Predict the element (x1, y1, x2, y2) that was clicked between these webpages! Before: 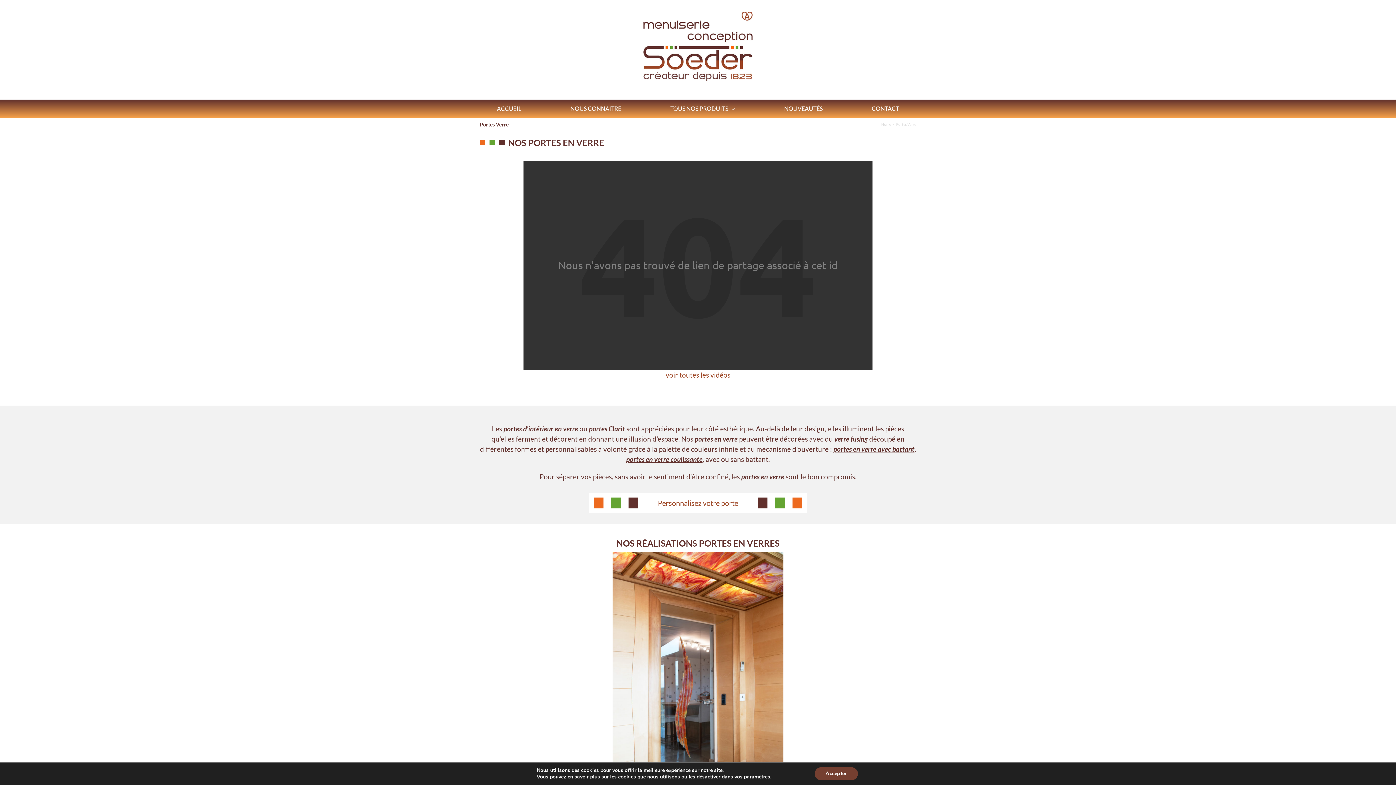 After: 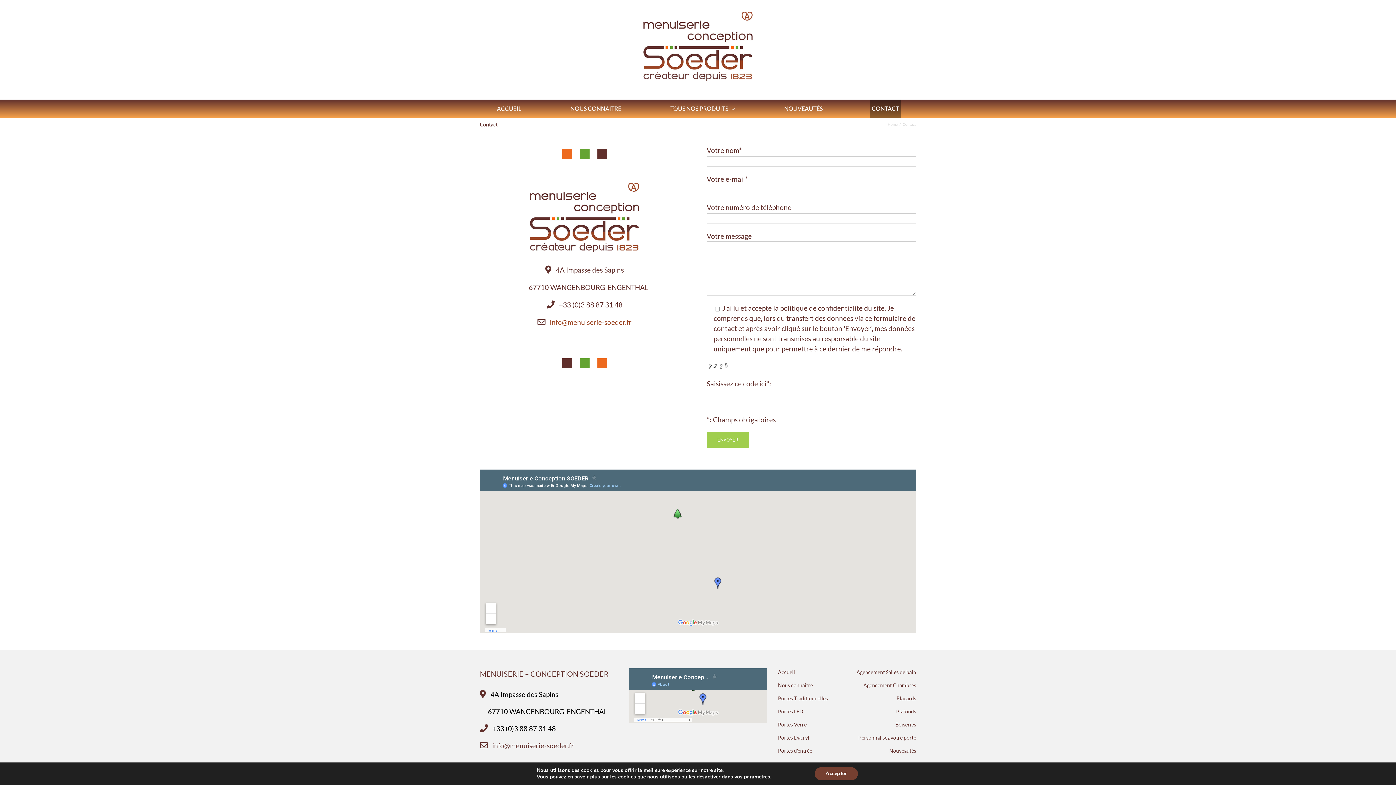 Action: label: CONTACT bbox: (870, 99, 901, 117)